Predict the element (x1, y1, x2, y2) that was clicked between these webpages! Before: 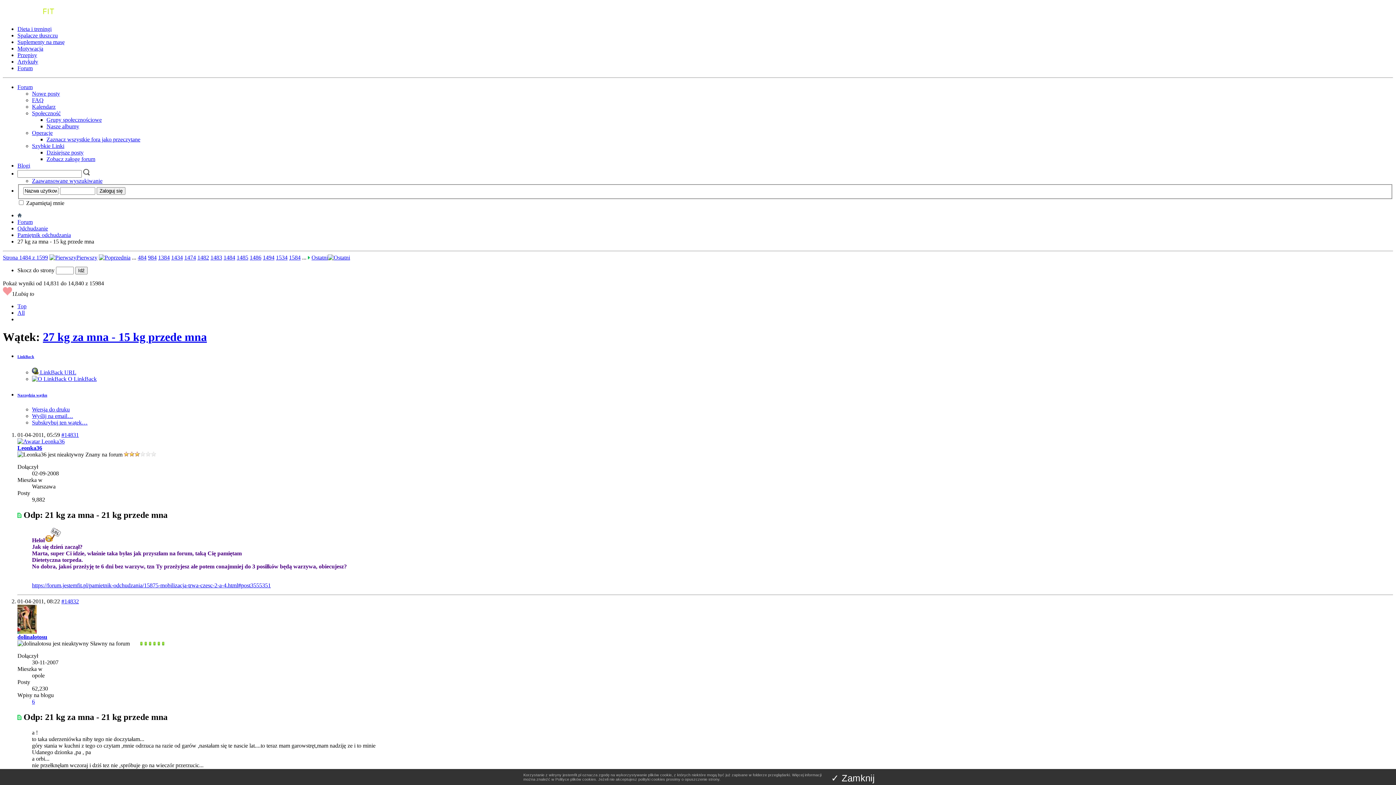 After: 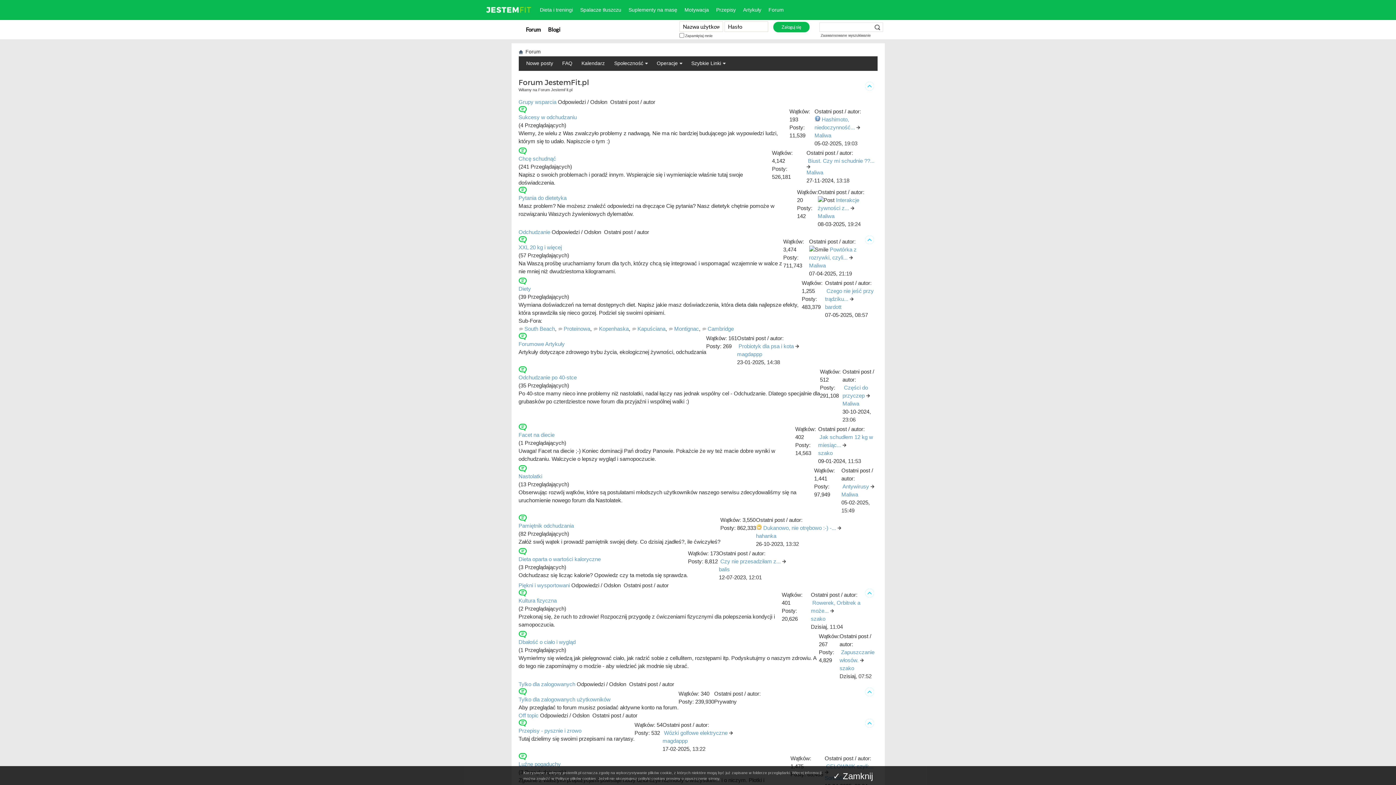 Action: label: Forum bbox: (17, 218, 32, 224)